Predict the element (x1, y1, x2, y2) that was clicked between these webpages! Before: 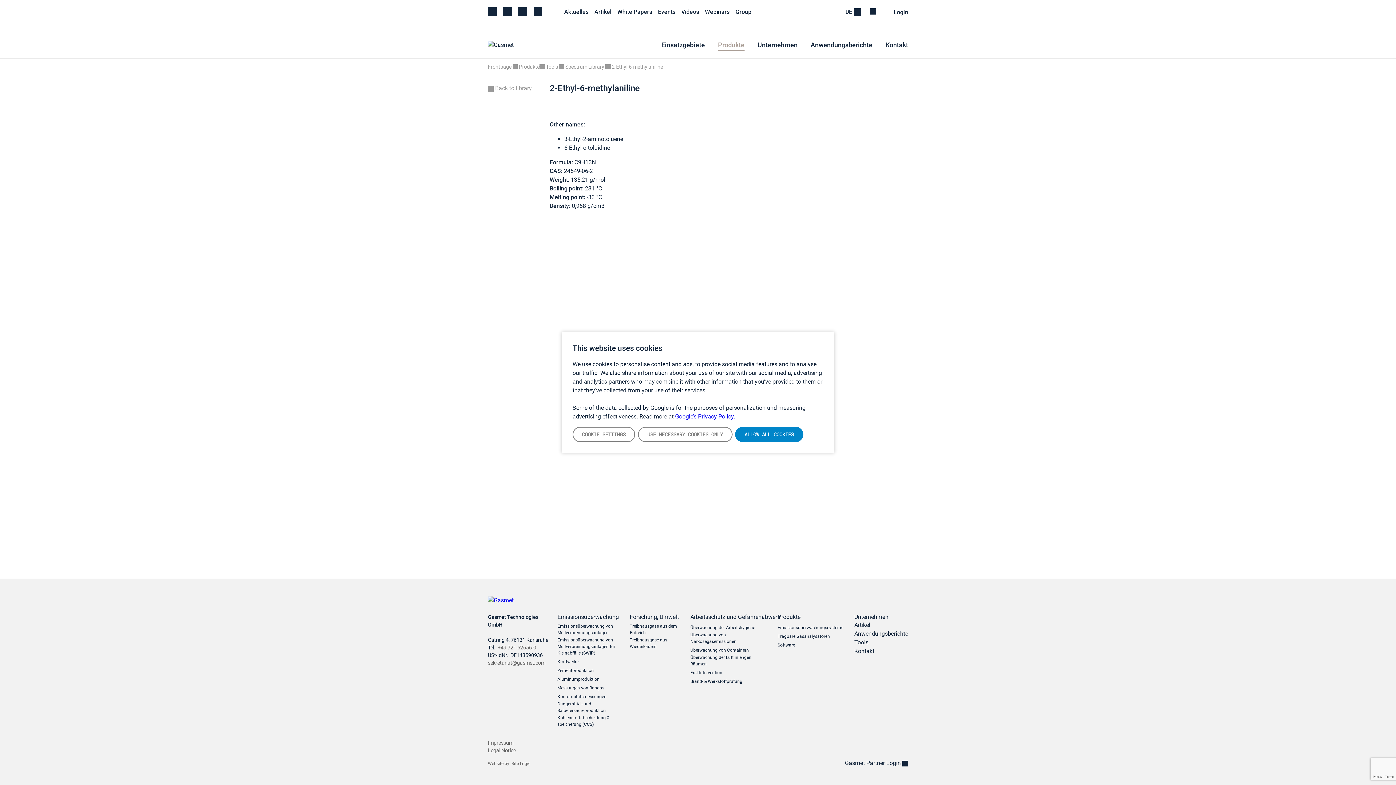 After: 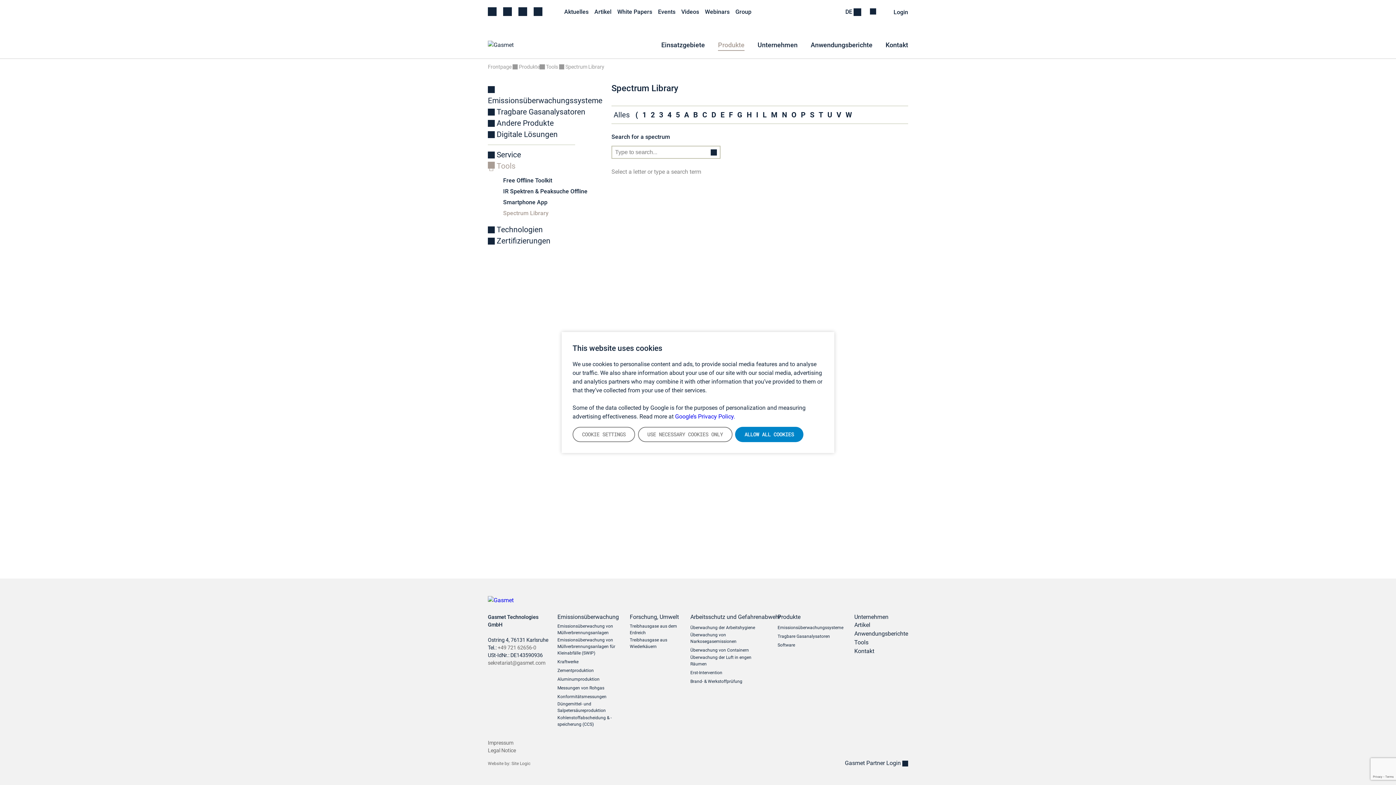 Action: label: Spectrum Library bbox: (565, 63, 604, 70)